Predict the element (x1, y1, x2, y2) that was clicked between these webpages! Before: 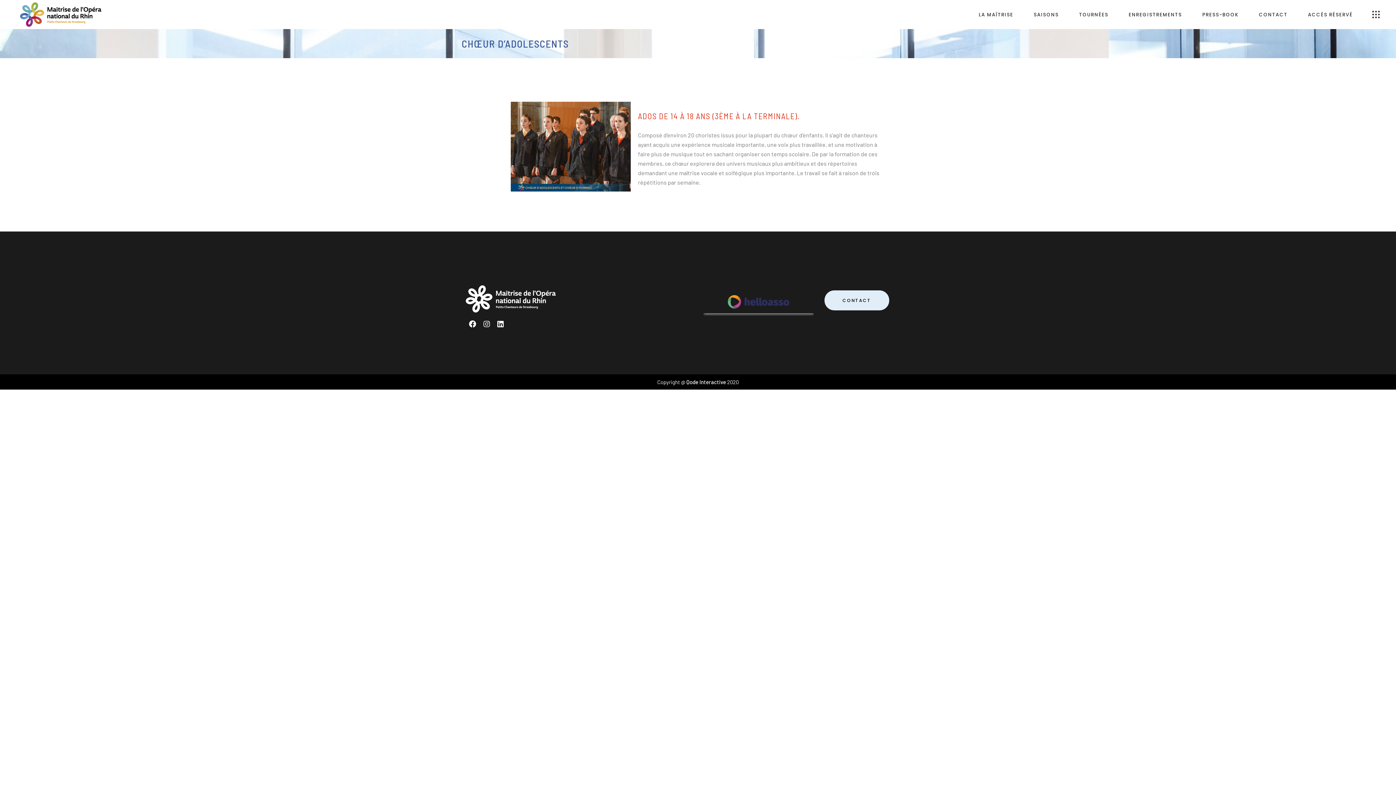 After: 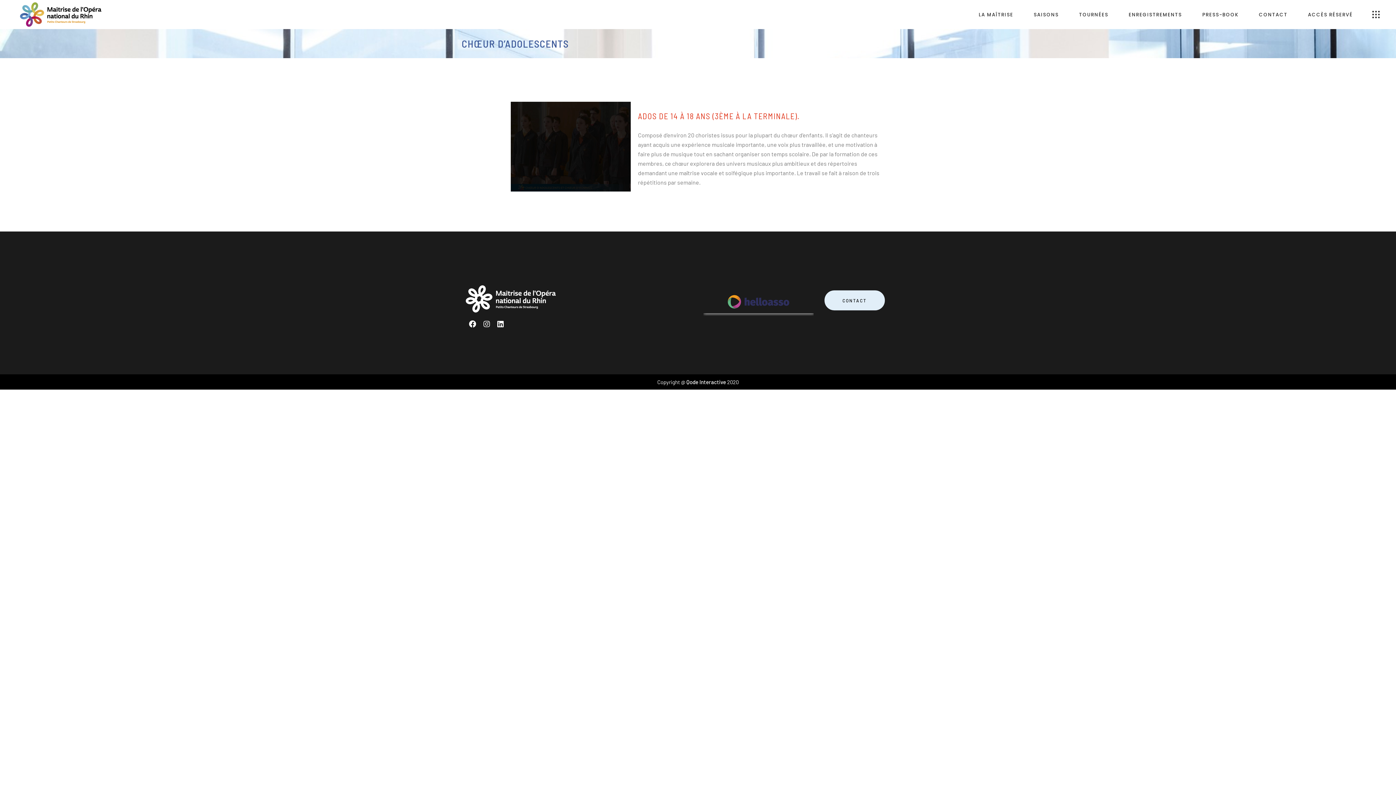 Action: label: CONTACT bbox: (824, 290, 889, 310)